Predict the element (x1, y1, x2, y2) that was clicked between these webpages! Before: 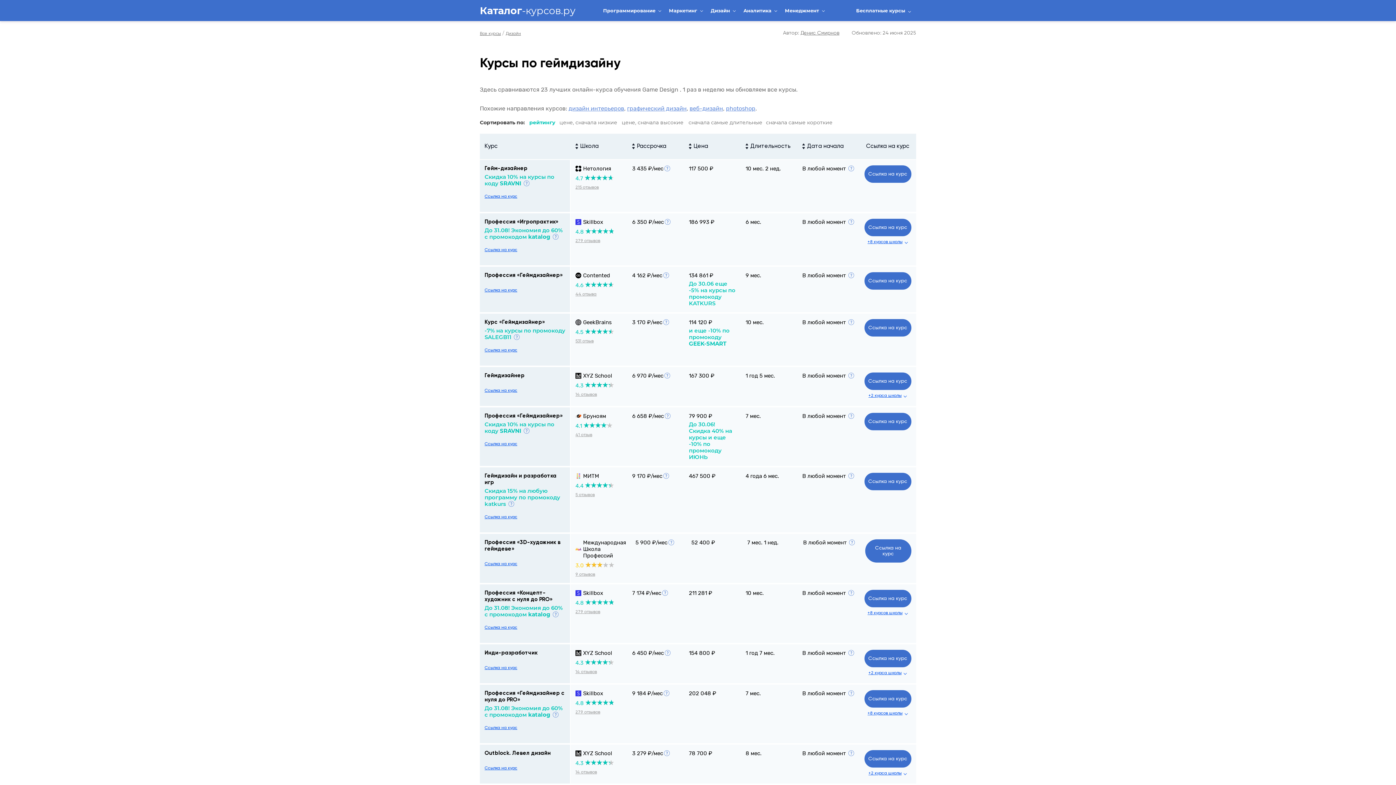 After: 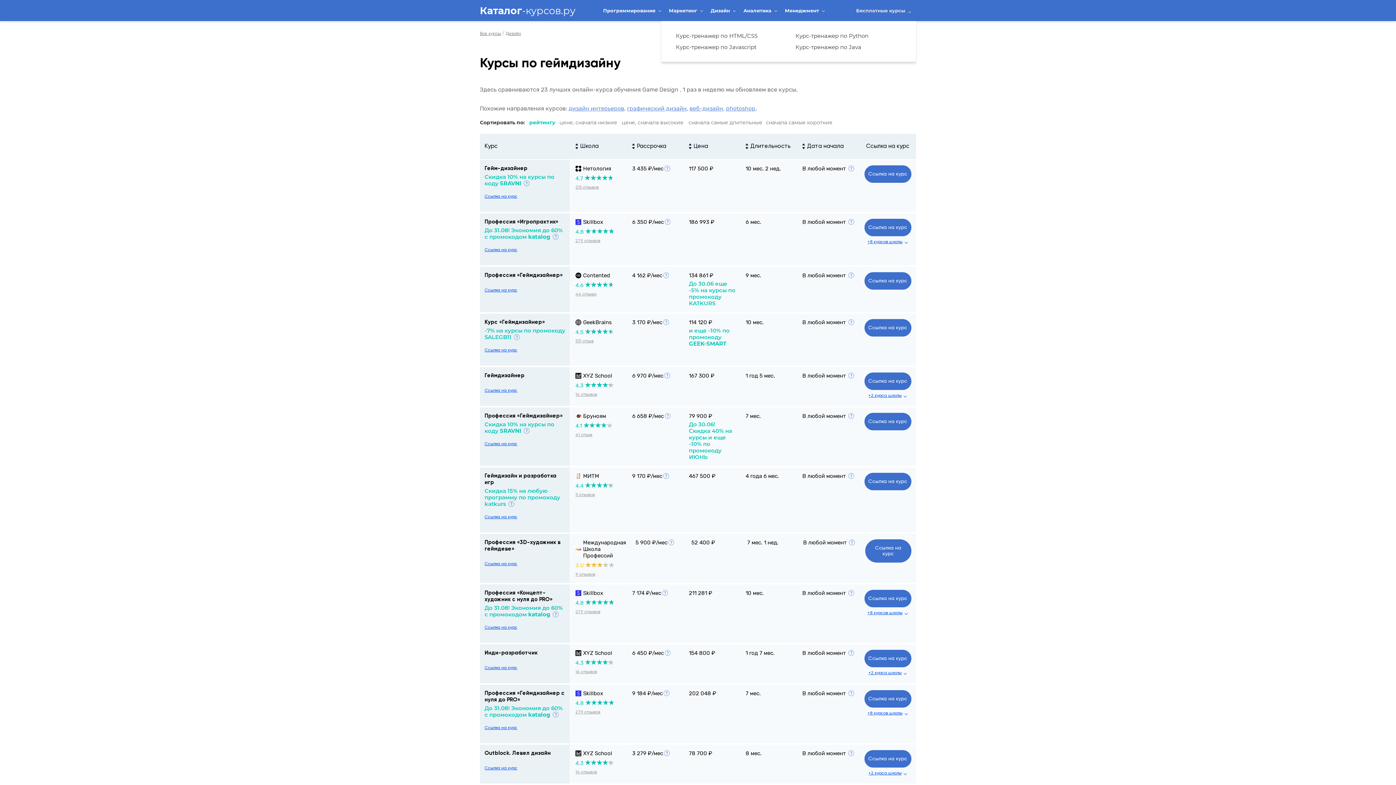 Action: bbox: (852, 4, 916, 17) label: Бесплатные курсы 